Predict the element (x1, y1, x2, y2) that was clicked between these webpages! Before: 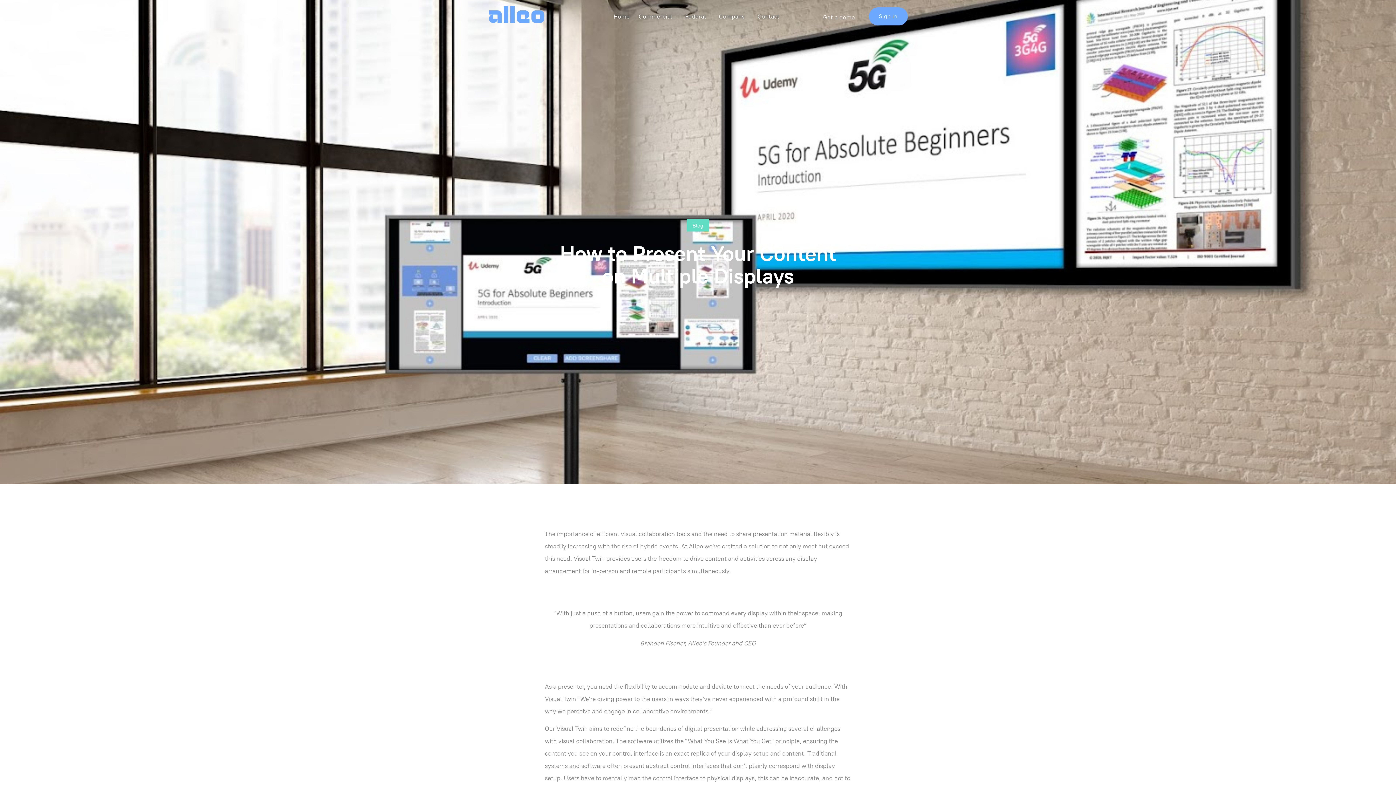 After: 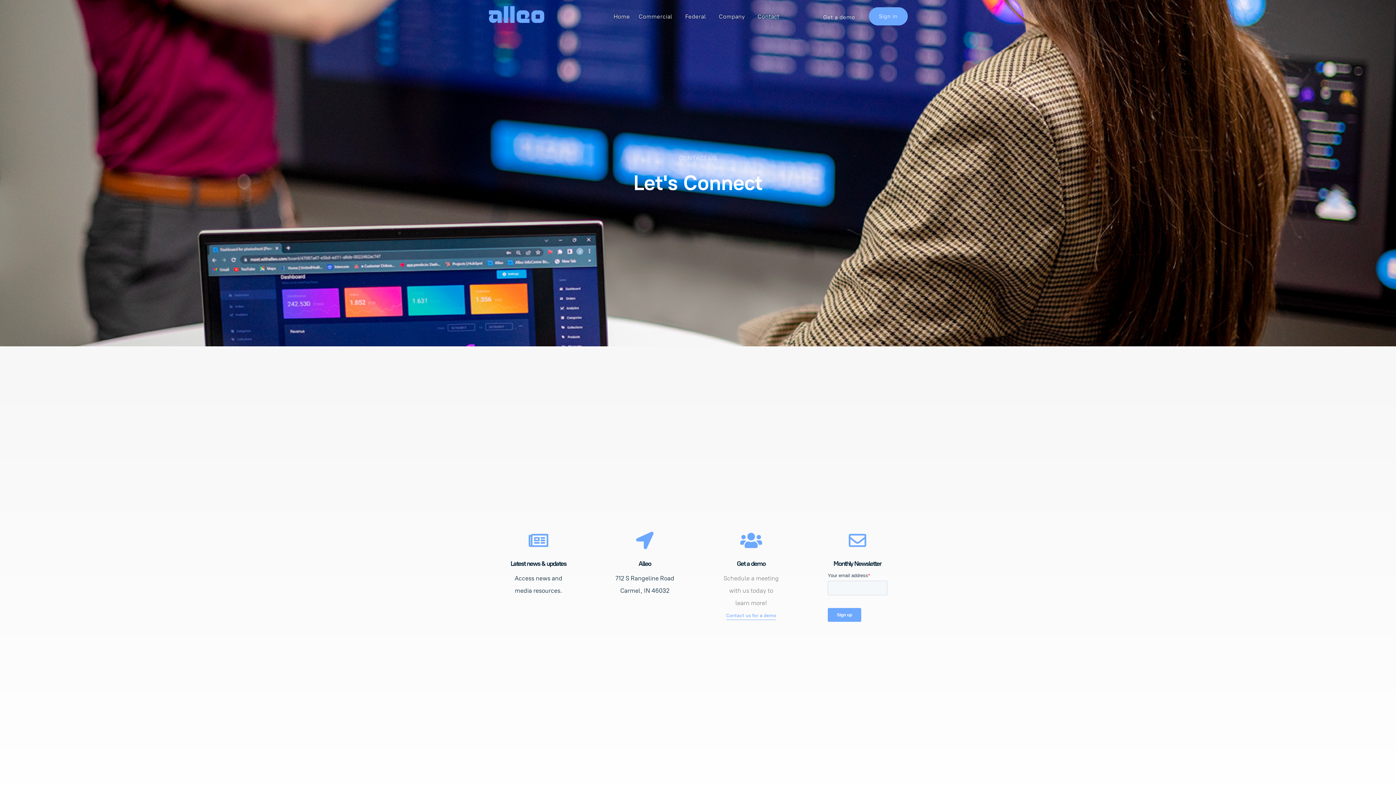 Action: label: Contact bbox: (753, 1, 784, 31)